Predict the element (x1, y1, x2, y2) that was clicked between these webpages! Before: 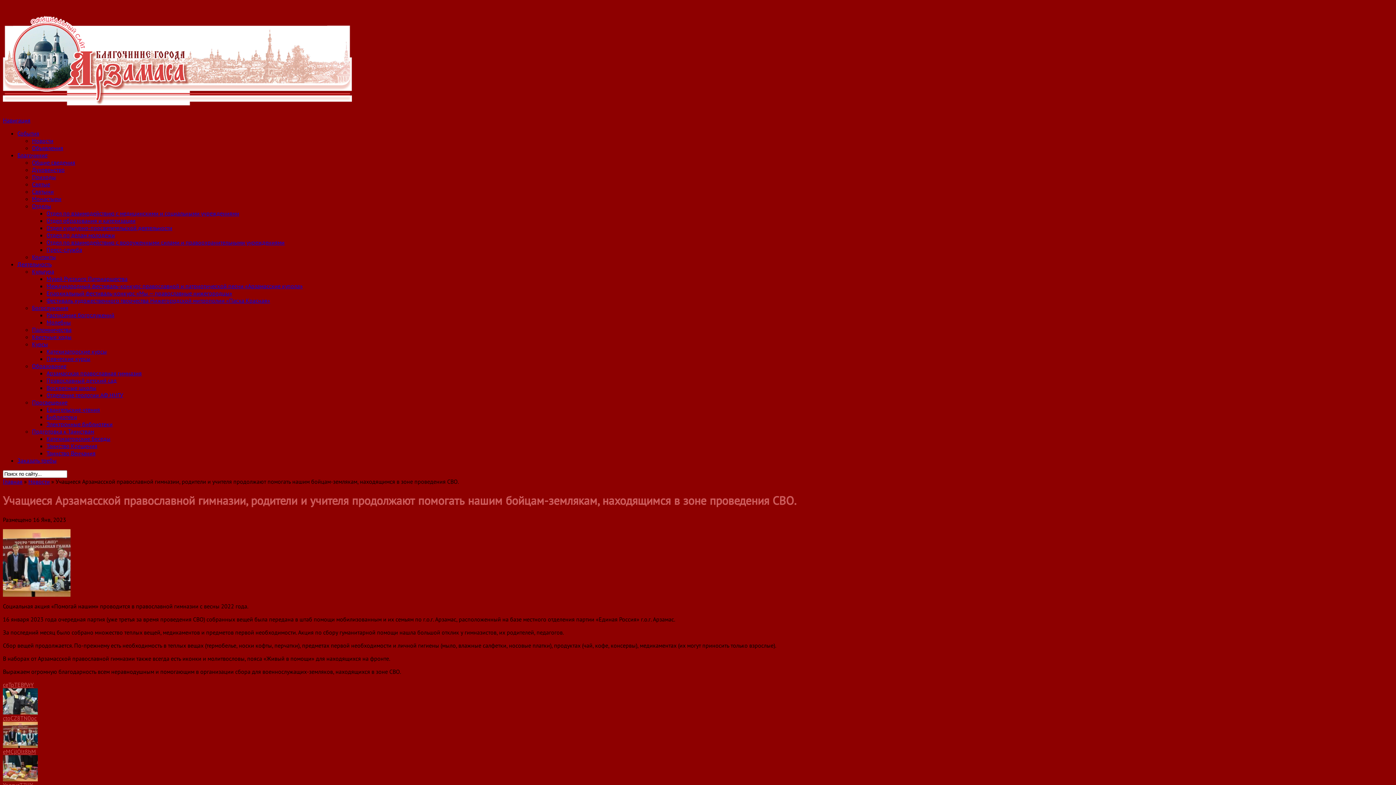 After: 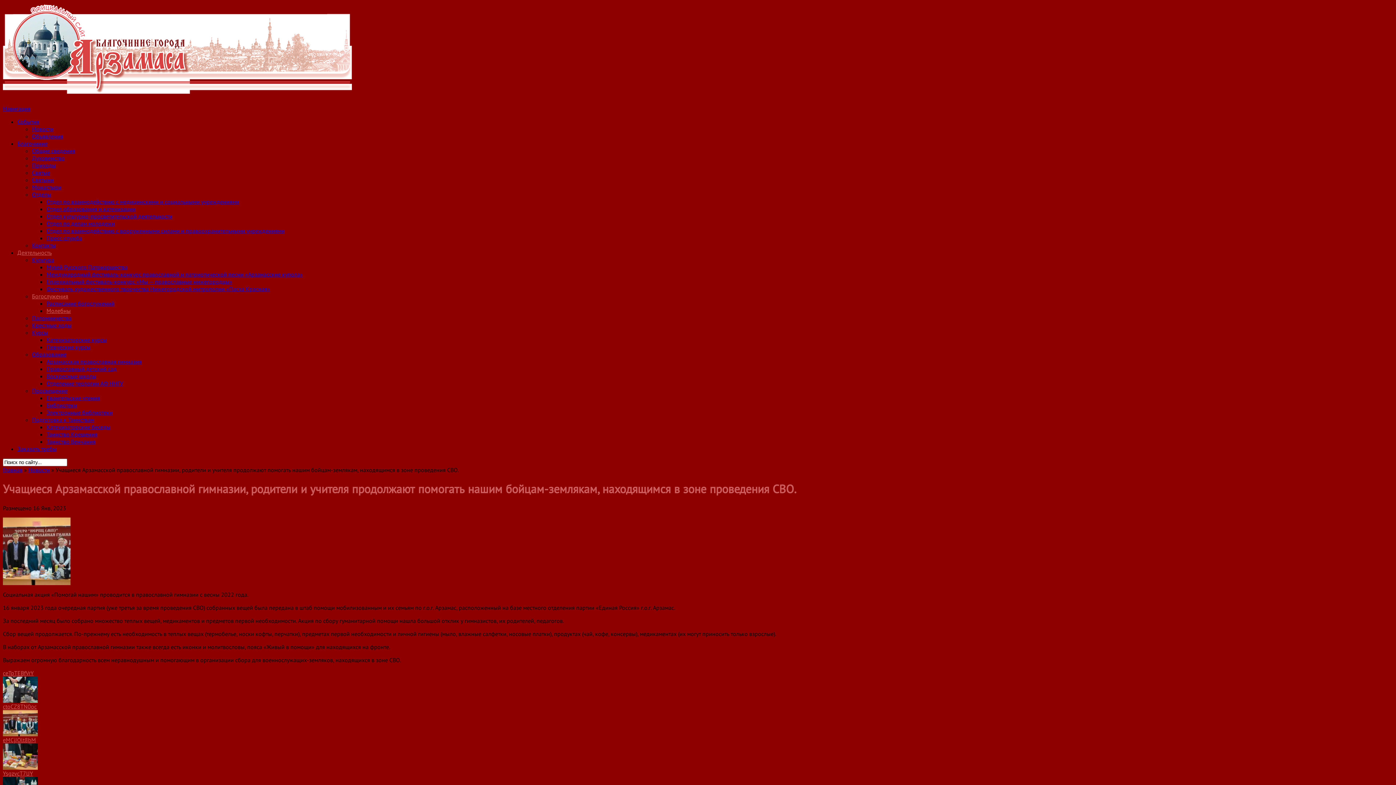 Action: label: Богослужения bbox: (32, 304, 68, 311)